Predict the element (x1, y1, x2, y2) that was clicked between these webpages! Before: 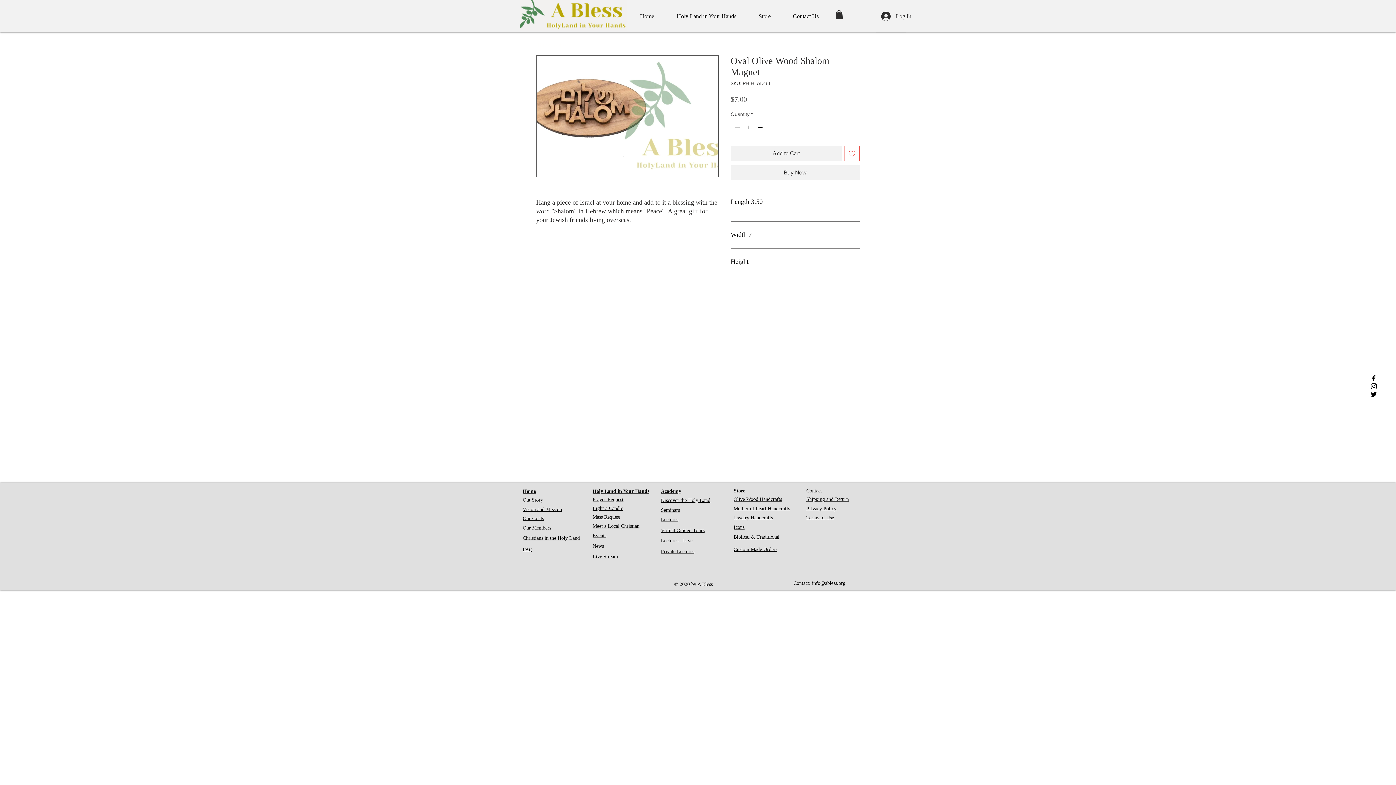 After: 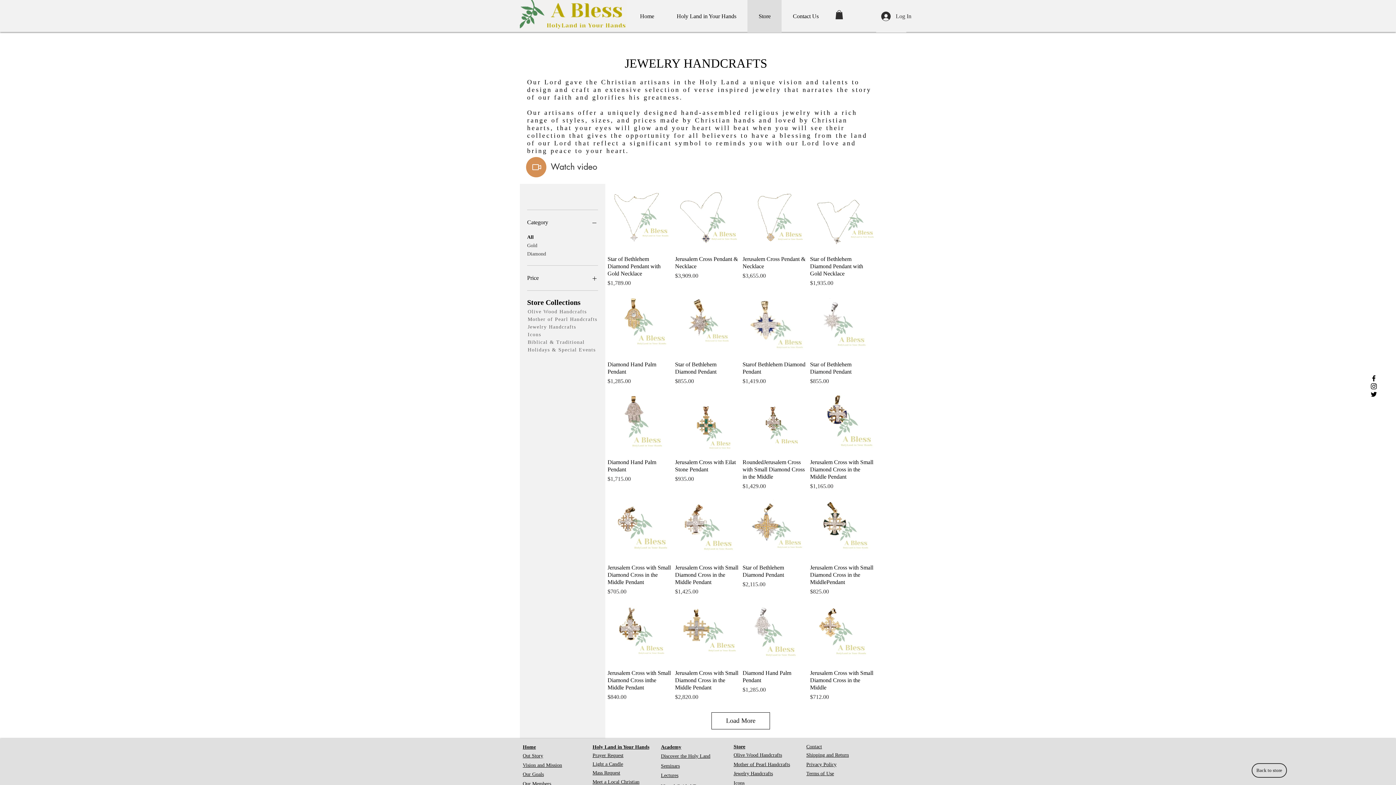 Action: label: Jewelry Handcrafts bbox: (733, 515, 773, 520)